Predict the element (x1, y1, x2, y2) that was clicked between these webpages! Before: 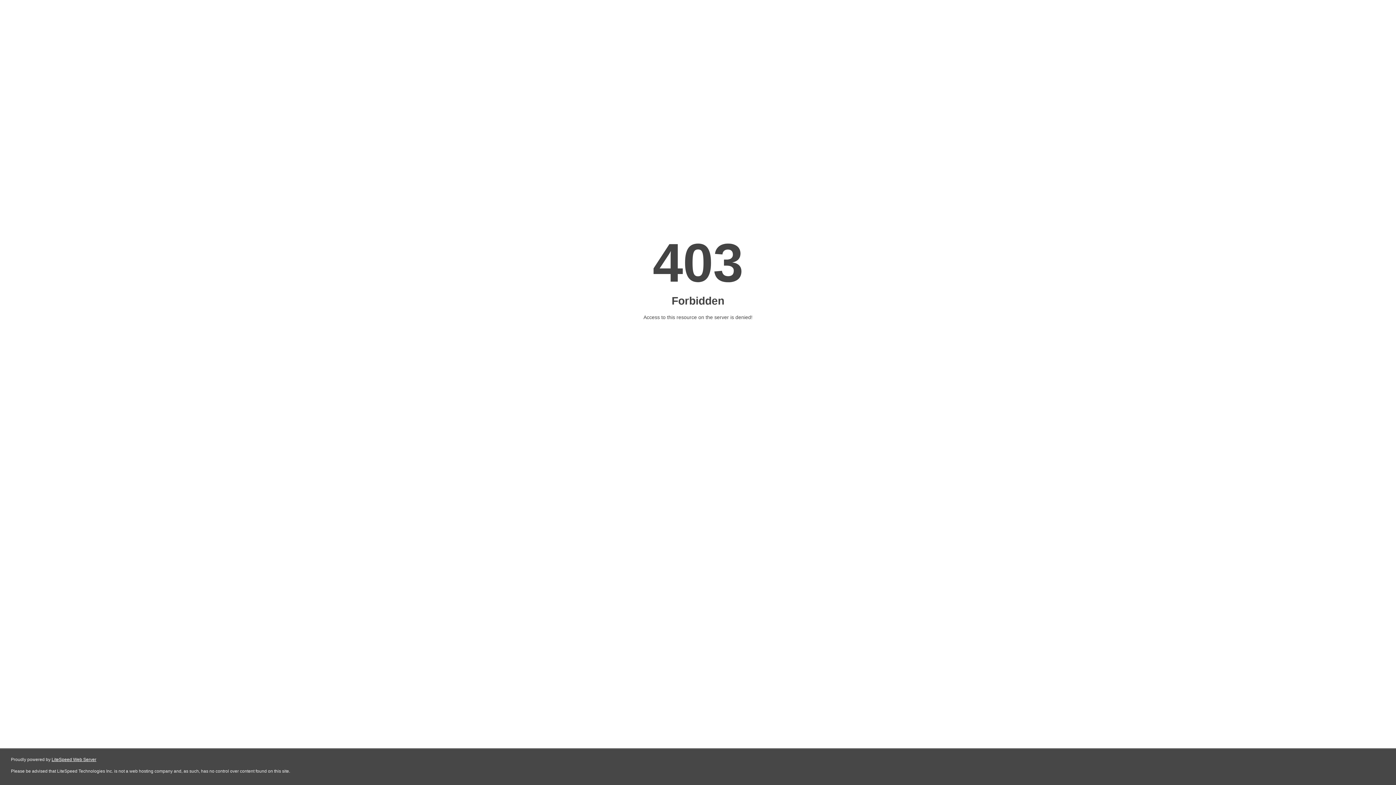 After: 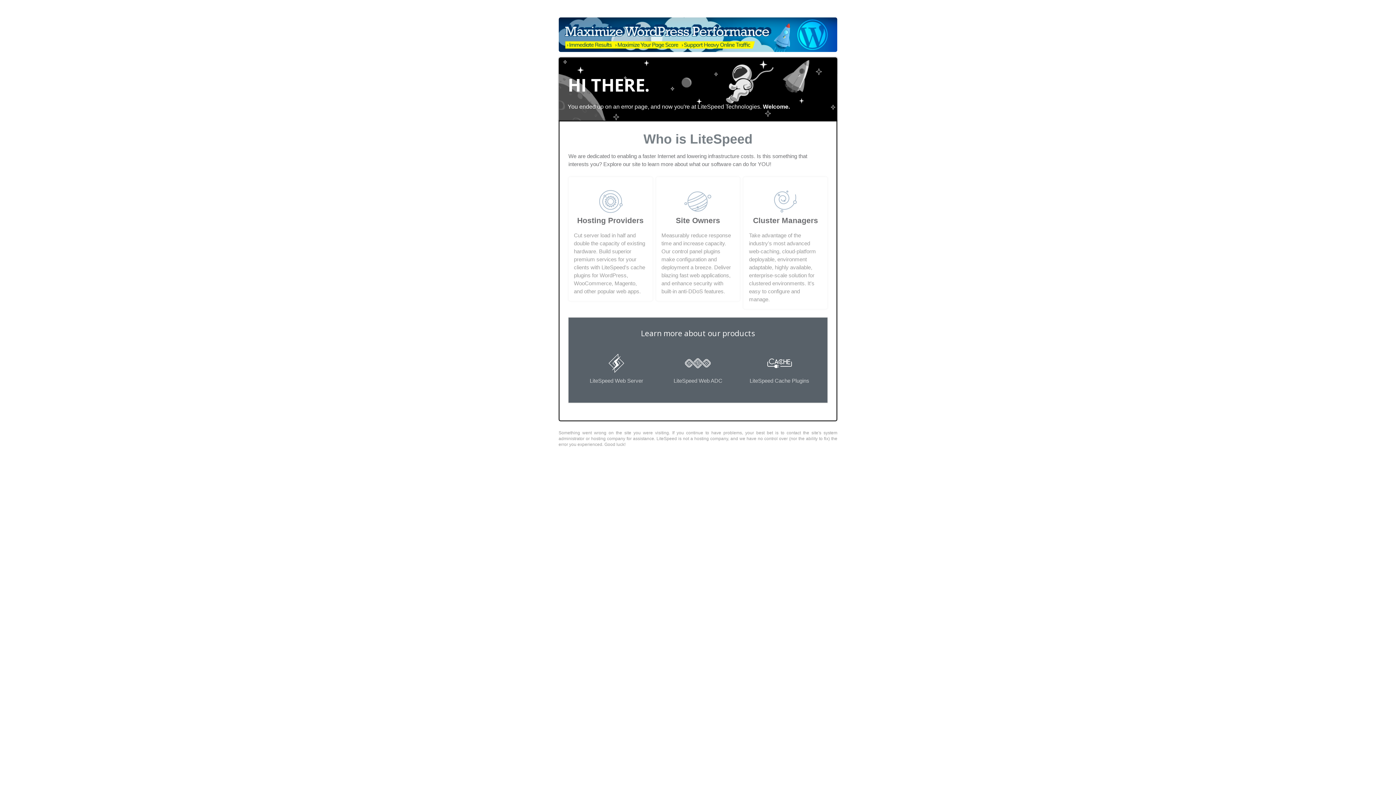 Action: label: LiteSpeed Web Server bbox: (51, 757, 96, 762)